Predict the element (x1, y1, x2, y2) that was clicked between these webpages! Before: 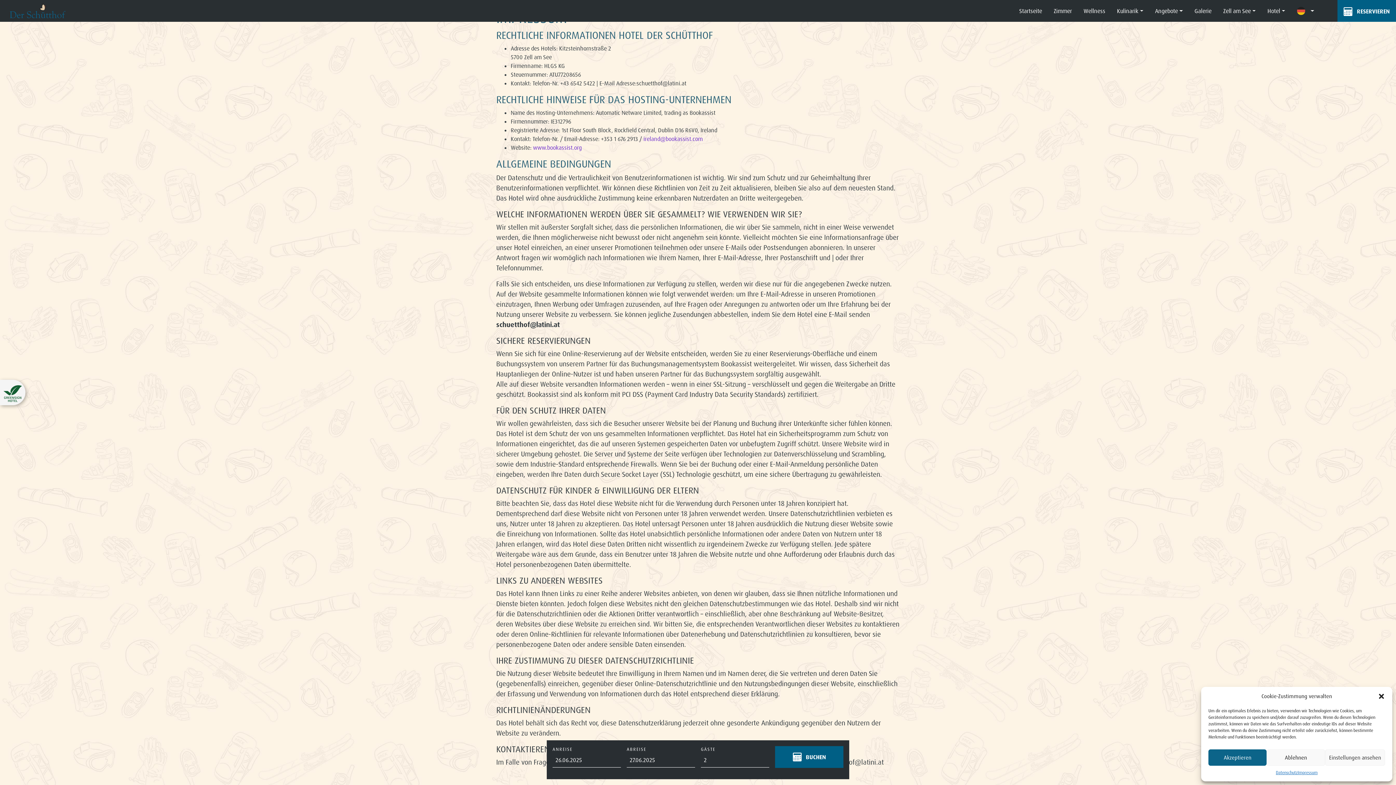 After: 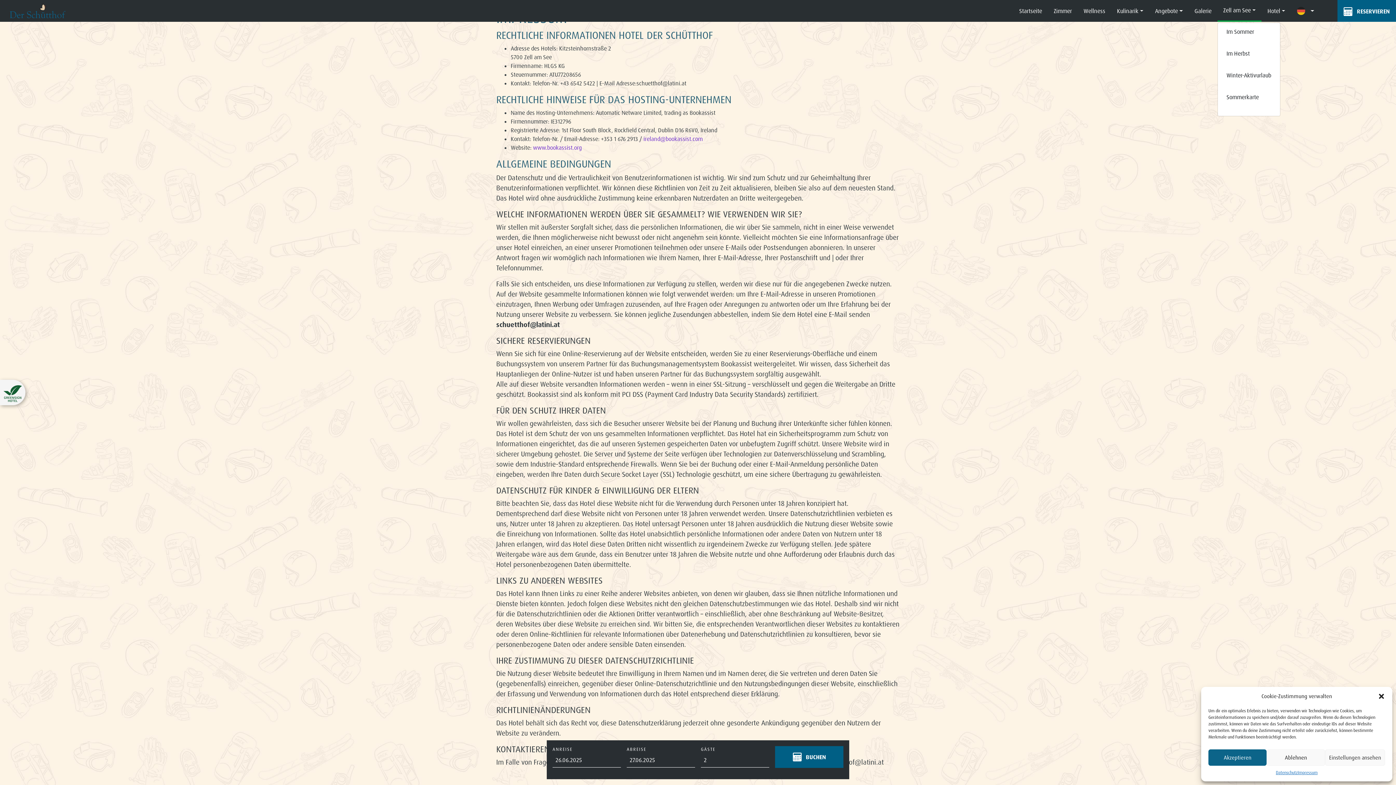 Action: label: Zell am See bbox: (1217, 0, 1261, 21)